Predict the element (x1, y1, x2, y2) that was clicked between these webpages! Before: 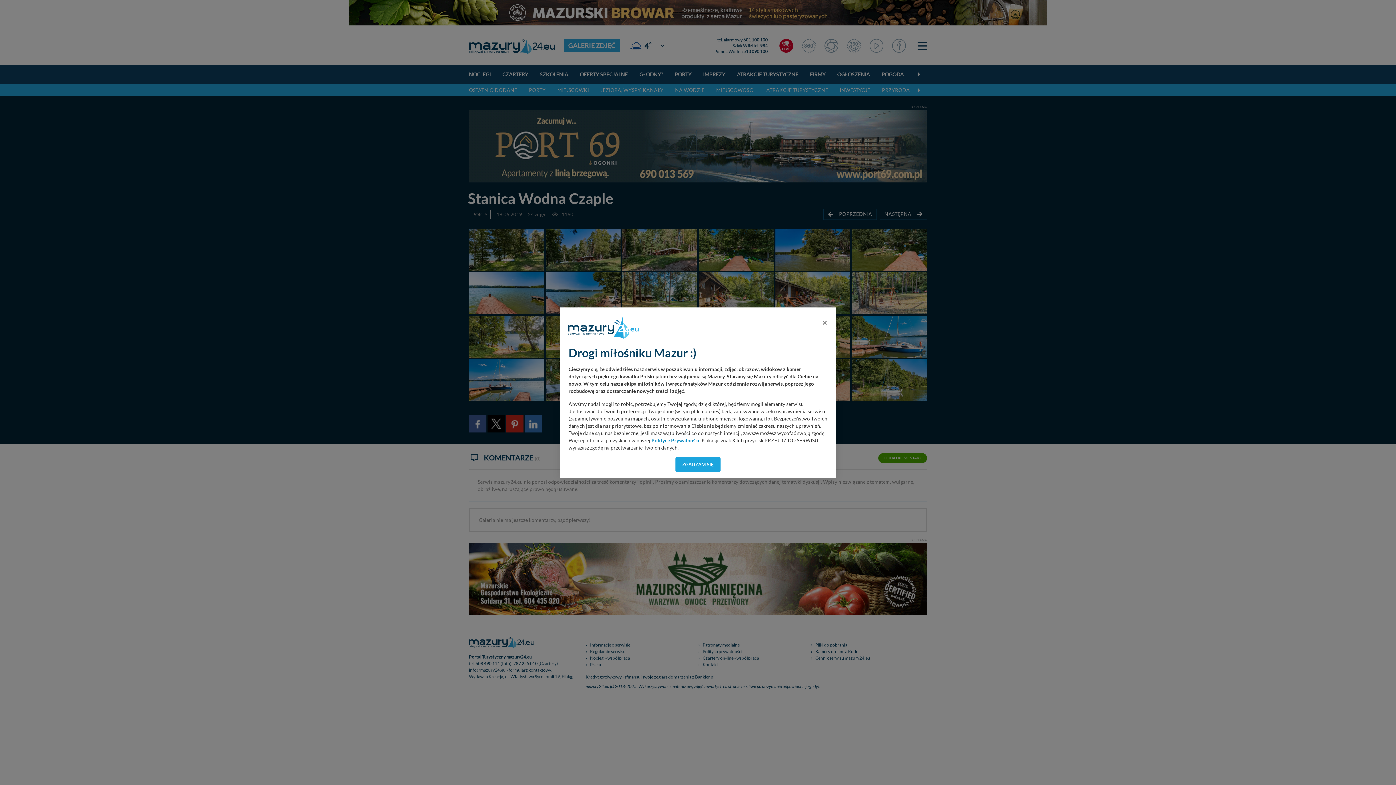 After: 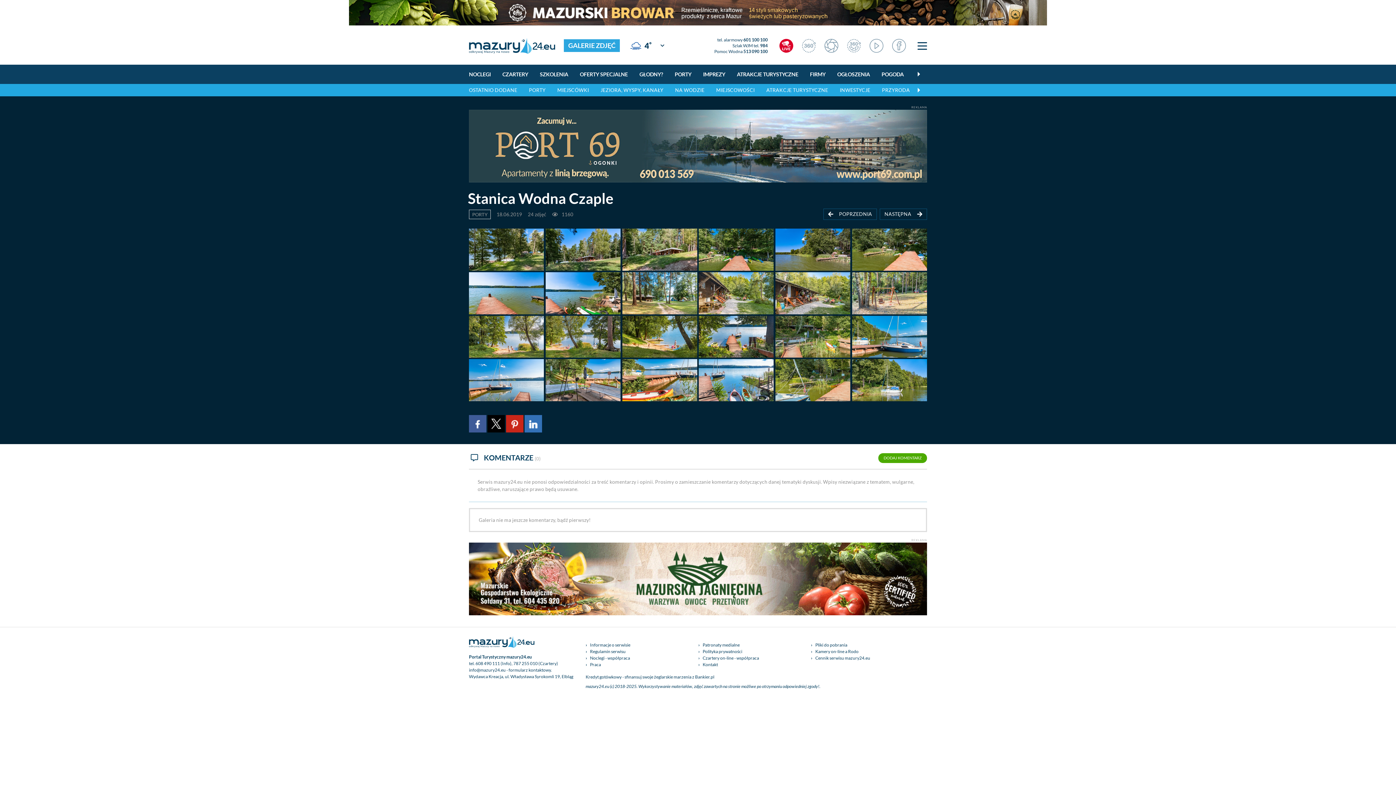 Action: bbox: (675, 457, 720, 472) label: ZGADZAM SIĘ